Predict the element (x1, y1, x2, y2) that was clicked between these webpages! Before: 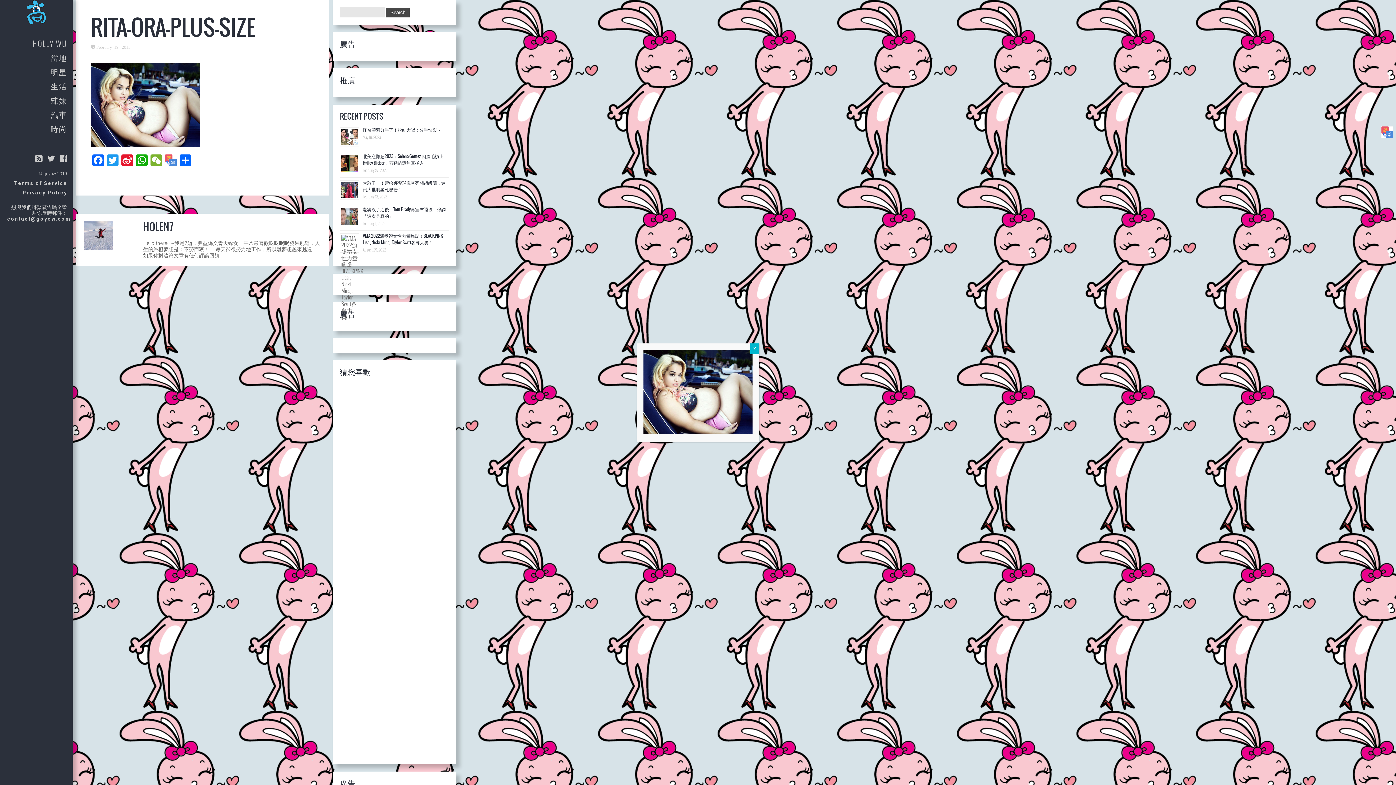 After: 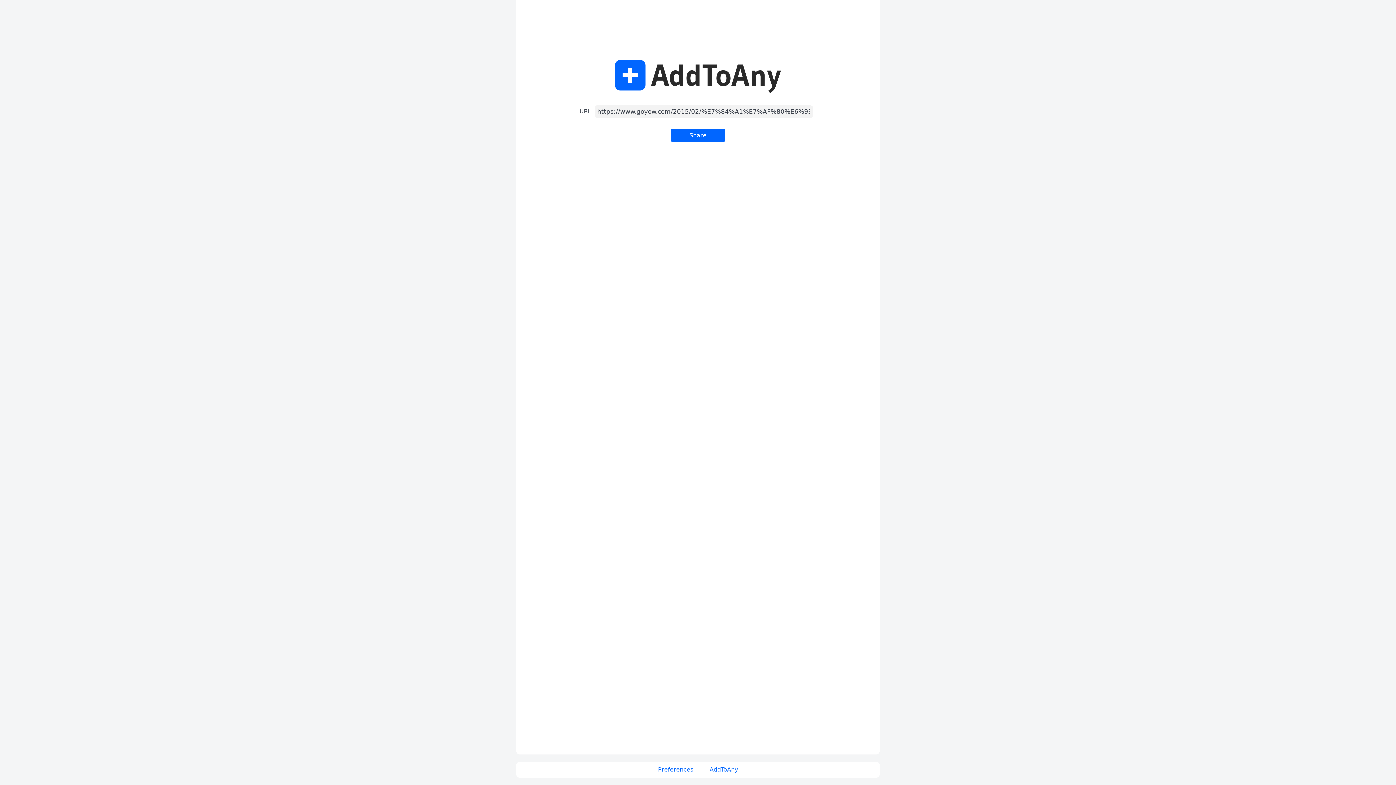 Action: bbox: (1380, 140, 1394, 143)